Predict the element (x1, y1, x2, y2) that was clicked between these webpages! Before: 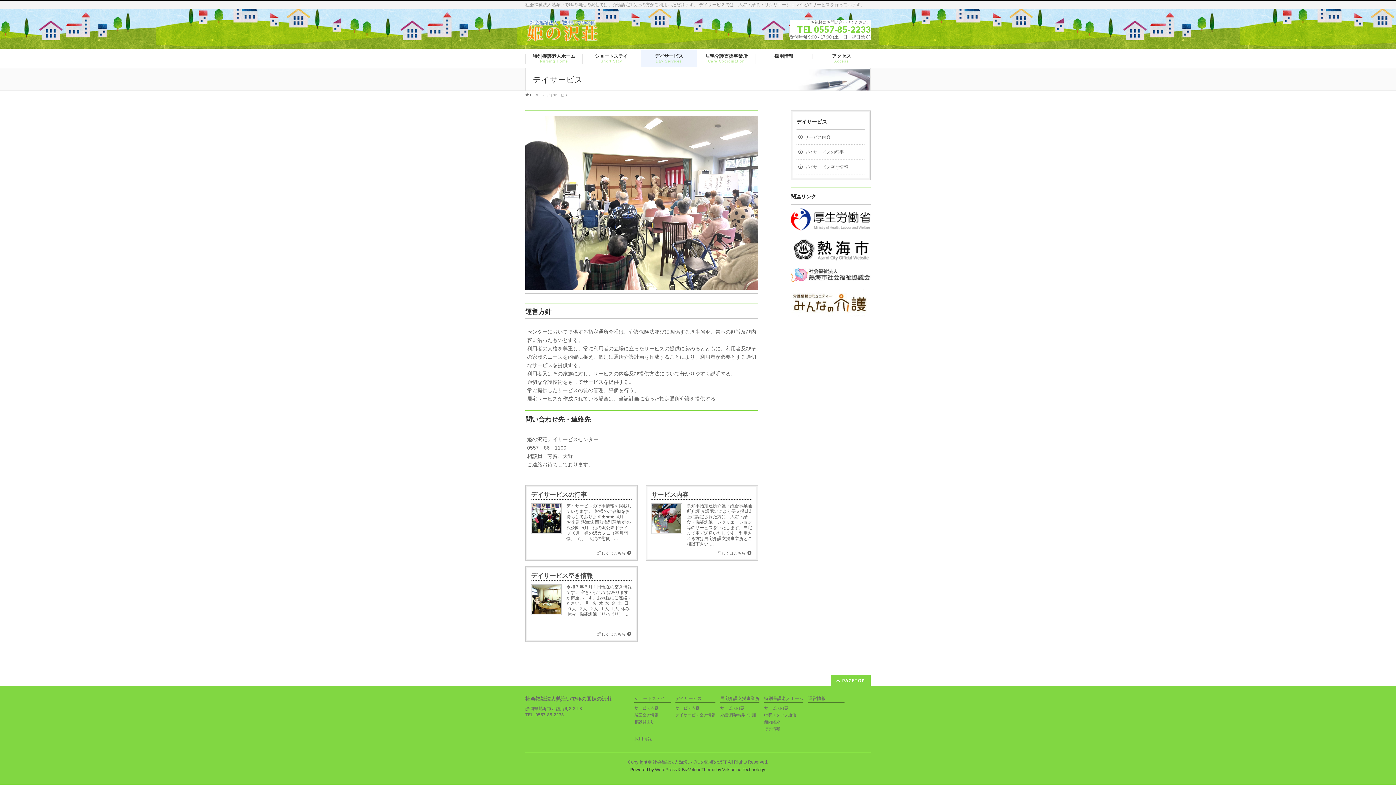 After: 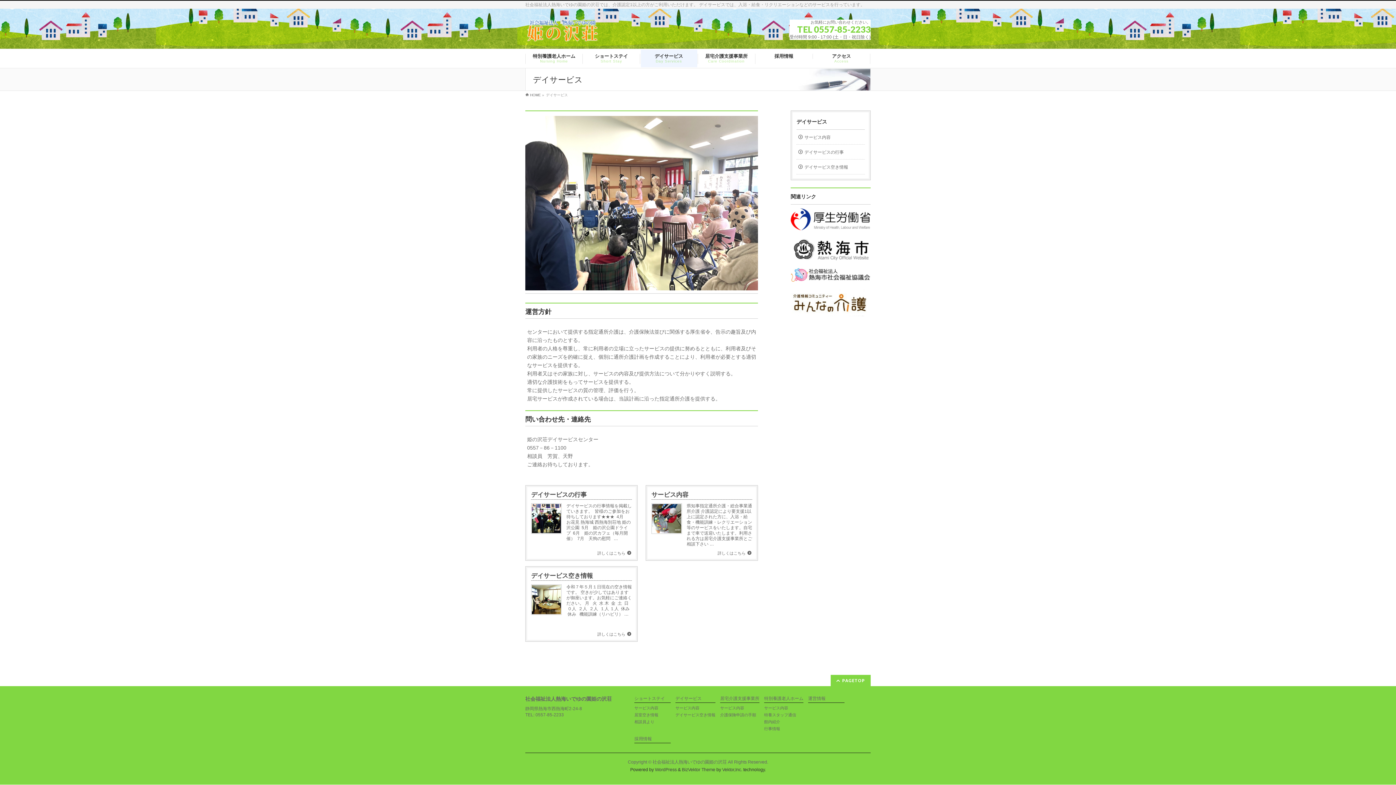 Action: bbox: (790, 238, 870, 260)